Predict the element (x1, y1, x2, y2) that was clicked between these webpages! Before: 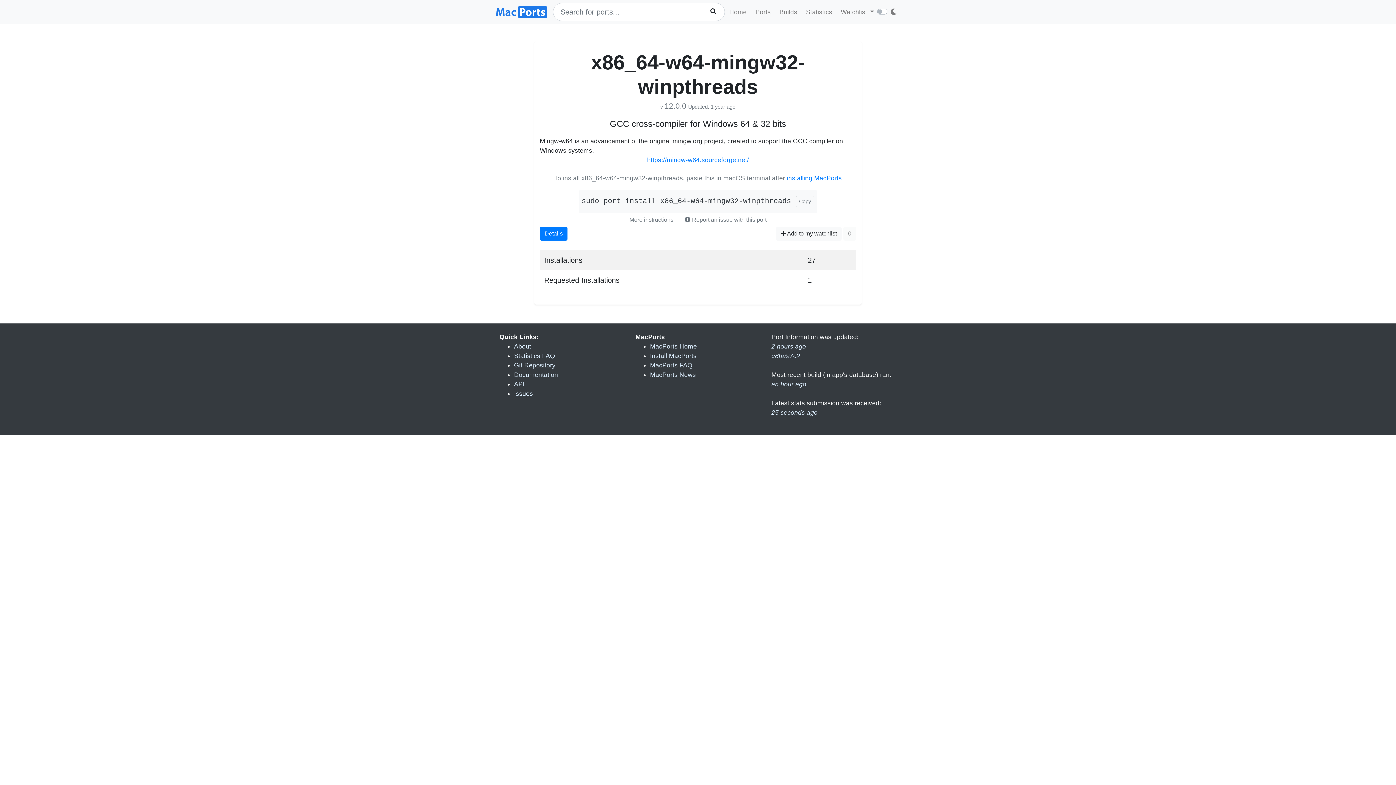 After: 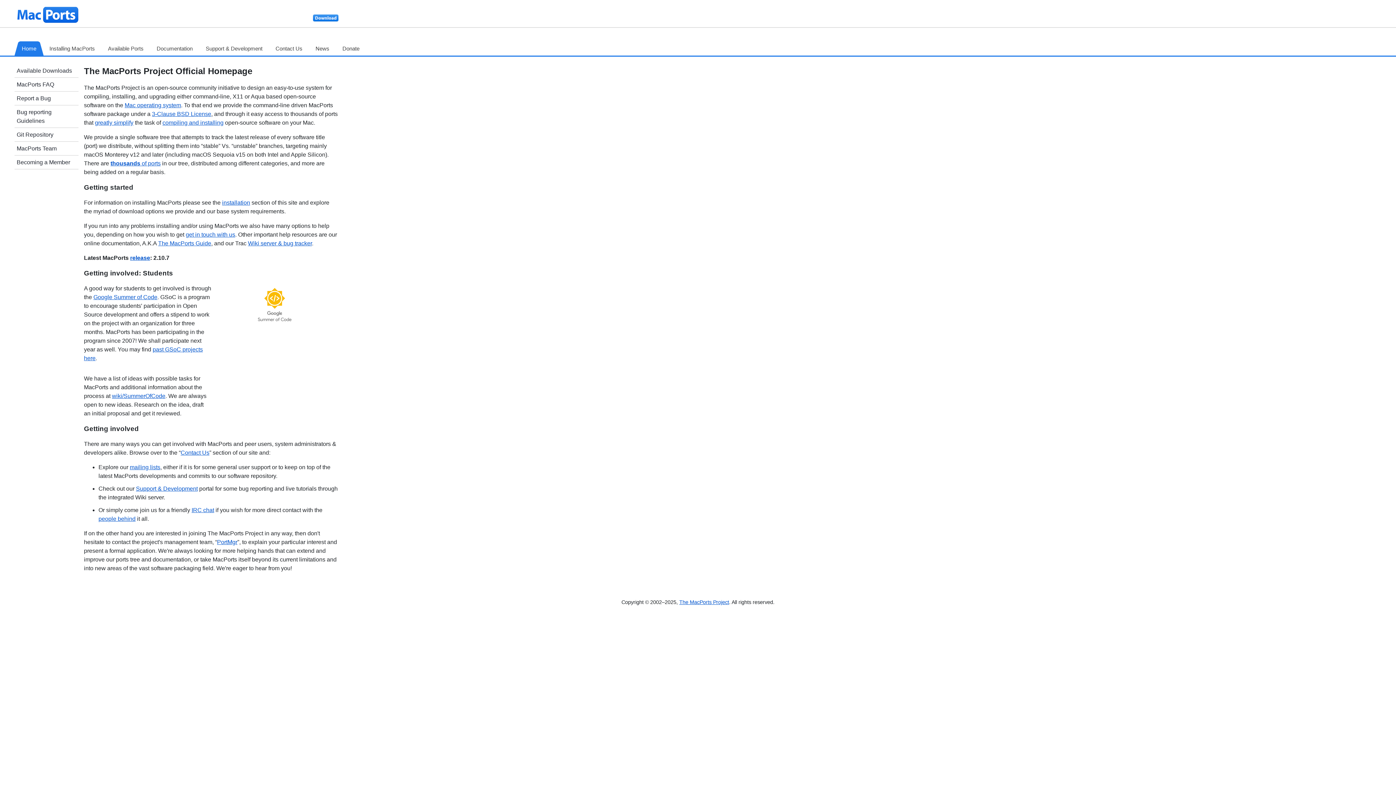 Action: label: MacPorts Home bbox: (650, 342, 697, 350)